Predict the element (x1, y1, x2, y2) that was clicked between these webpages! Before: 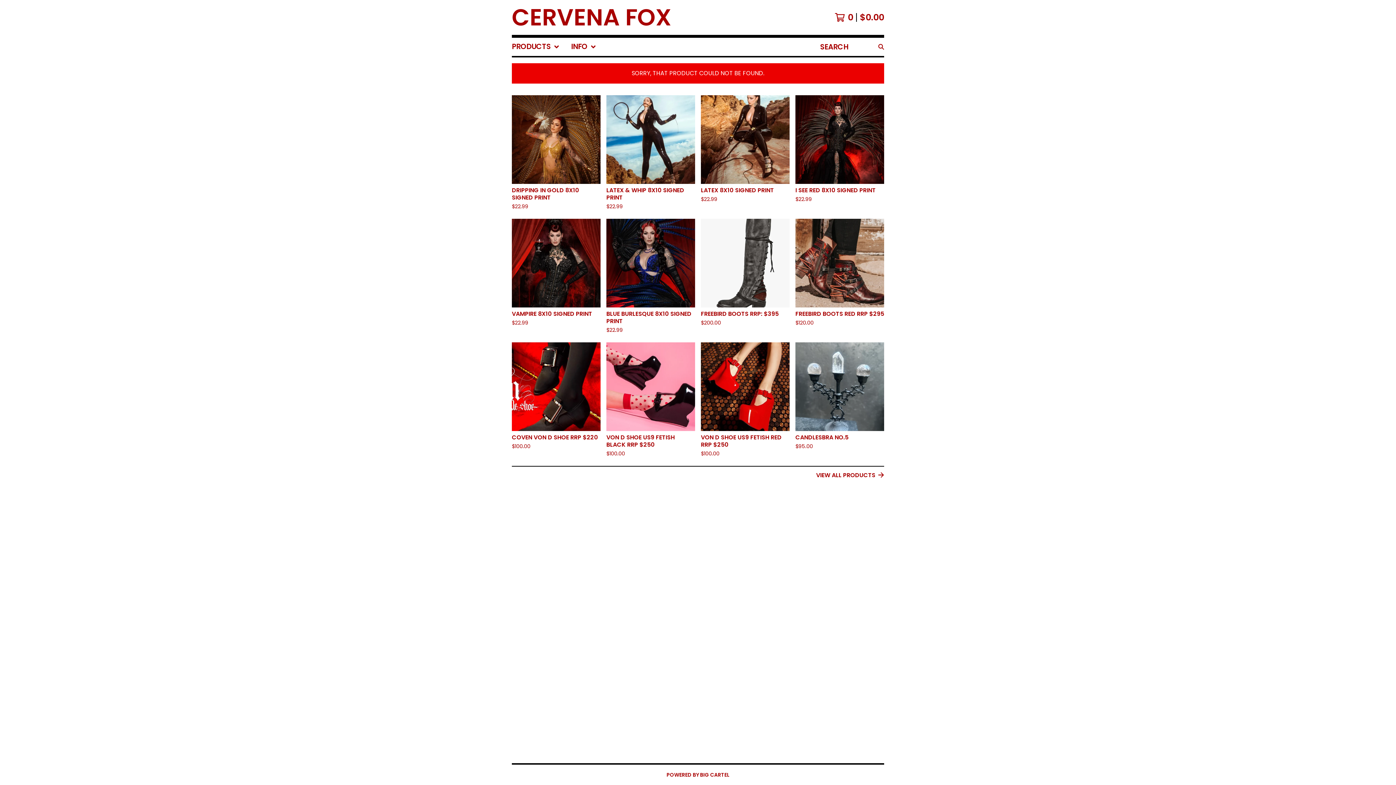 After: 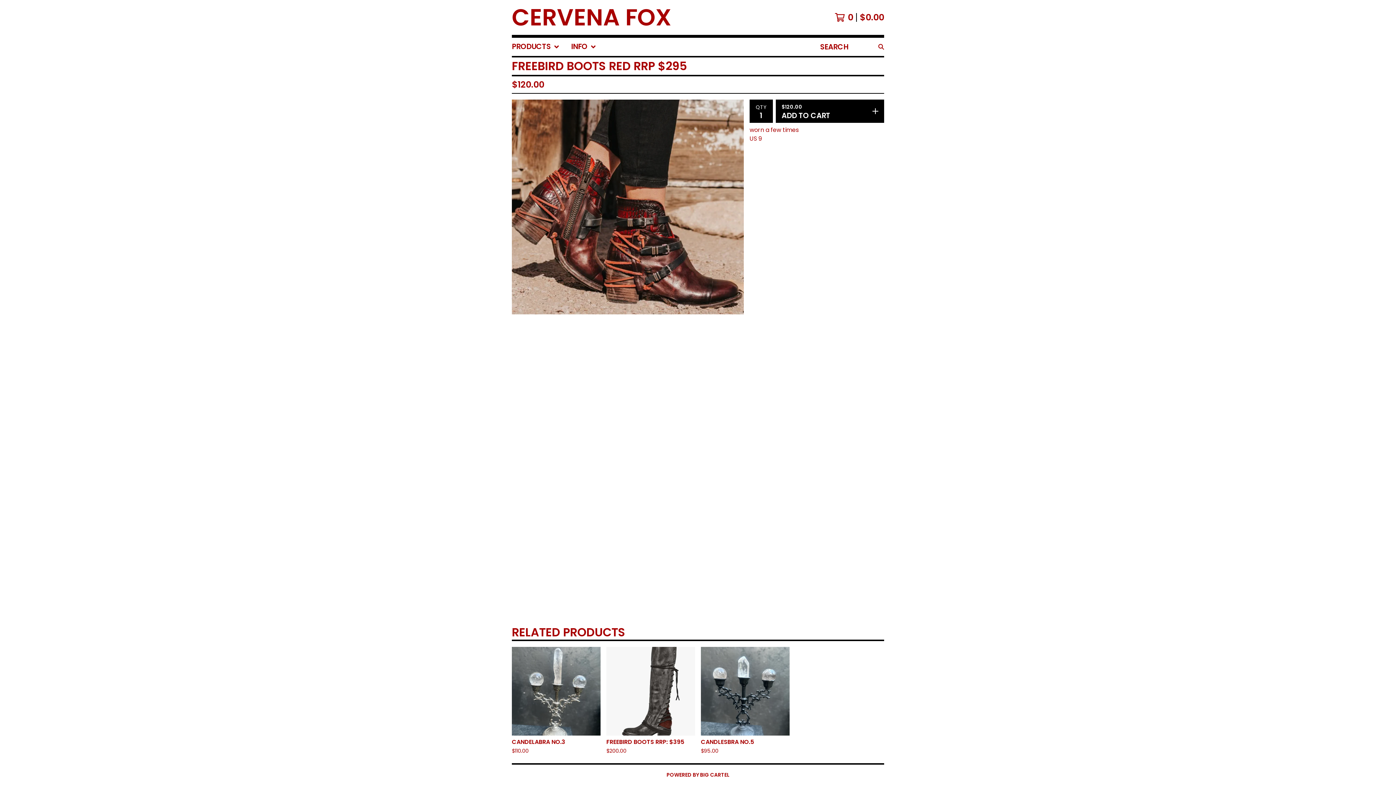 Action: label: FREEBIRD BOOTS RED RRP $295
$120.00 bbox: (792, 216, 887, 339)